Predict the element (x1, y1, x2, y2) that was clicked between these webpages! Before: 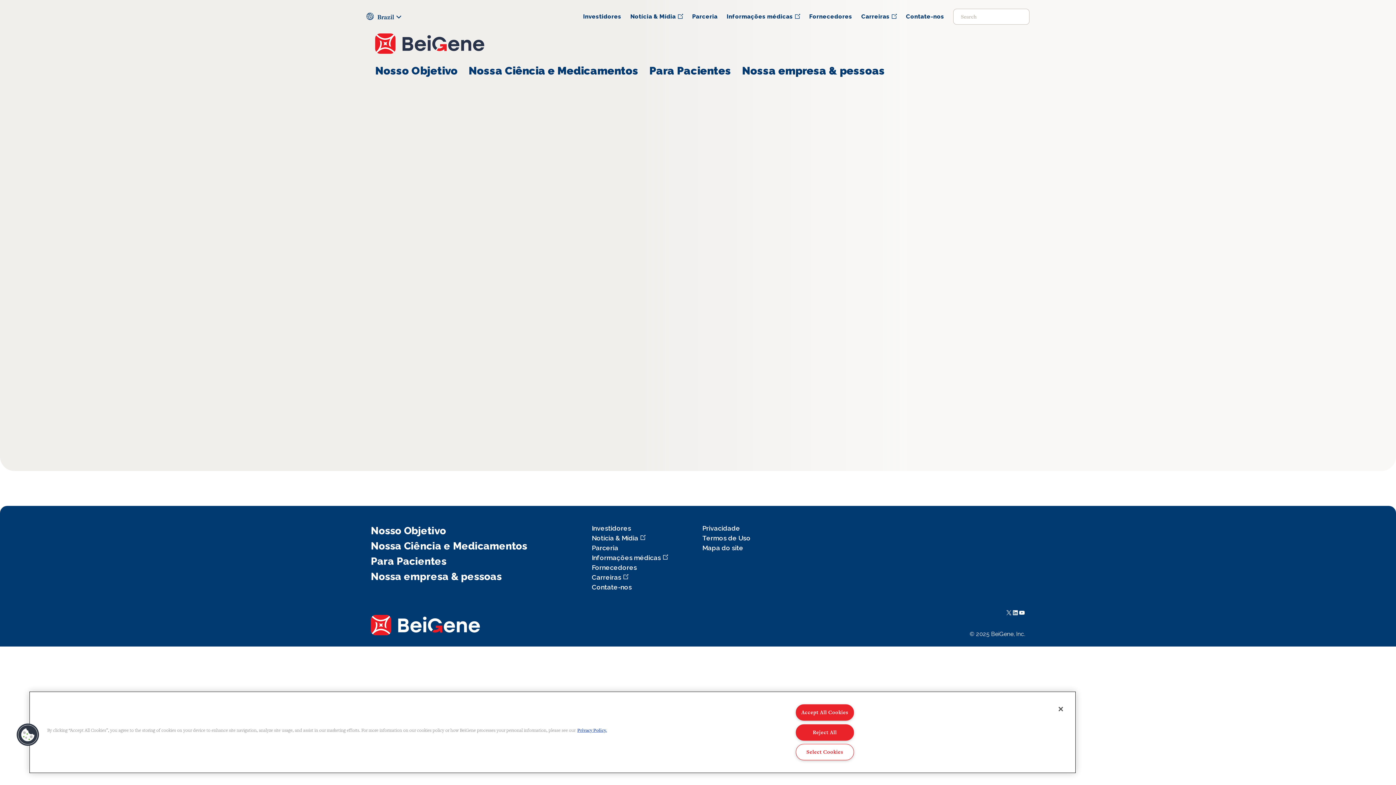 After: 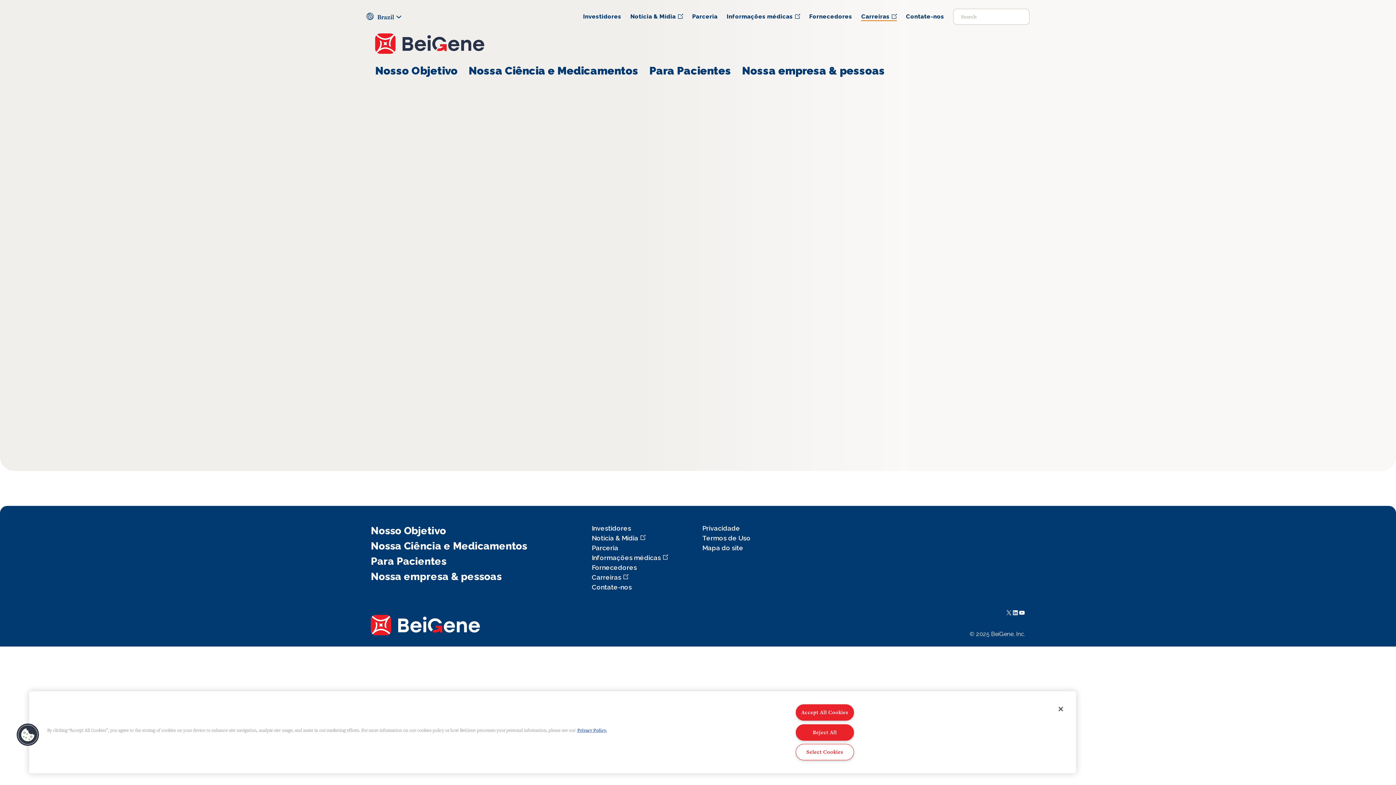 Action: bbox: (861, 13, 897, 20) label: Carreiras